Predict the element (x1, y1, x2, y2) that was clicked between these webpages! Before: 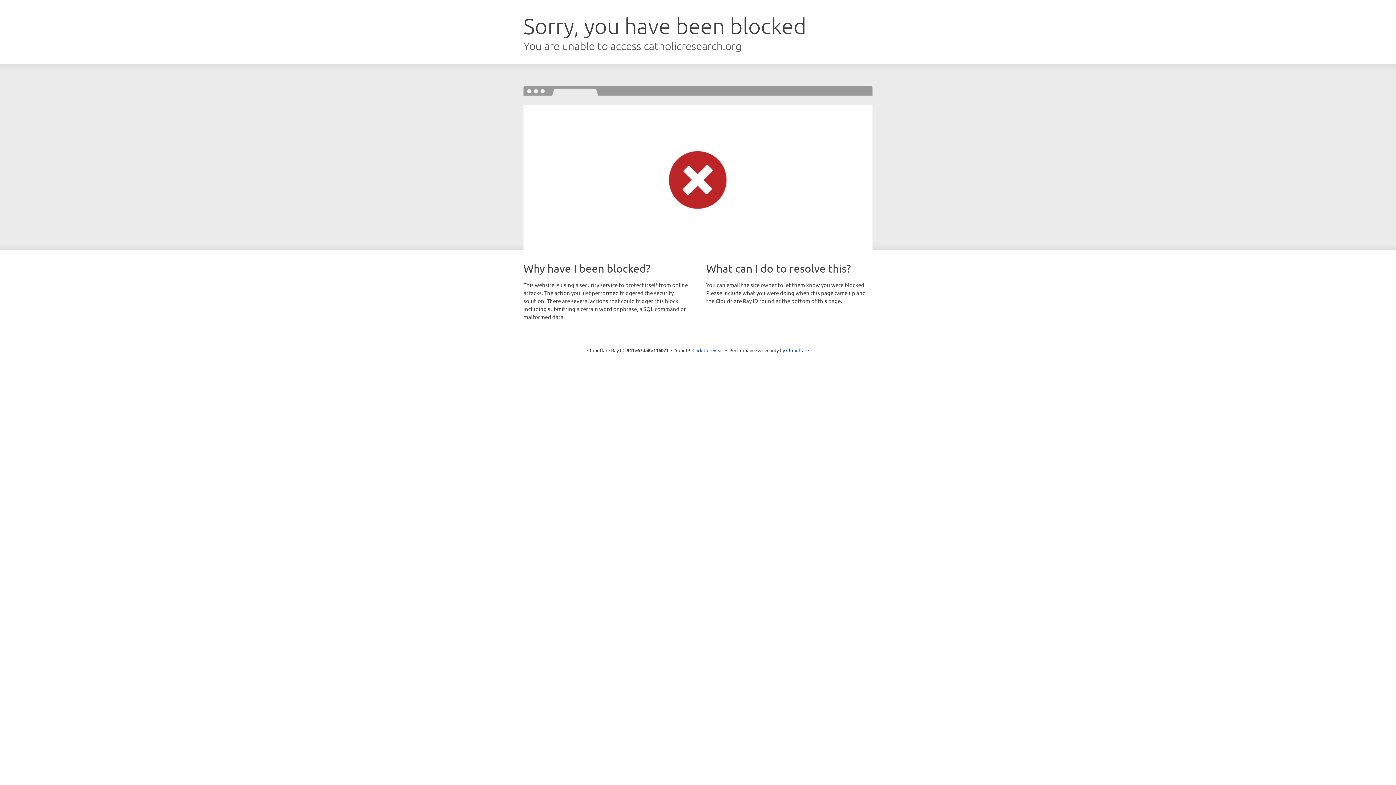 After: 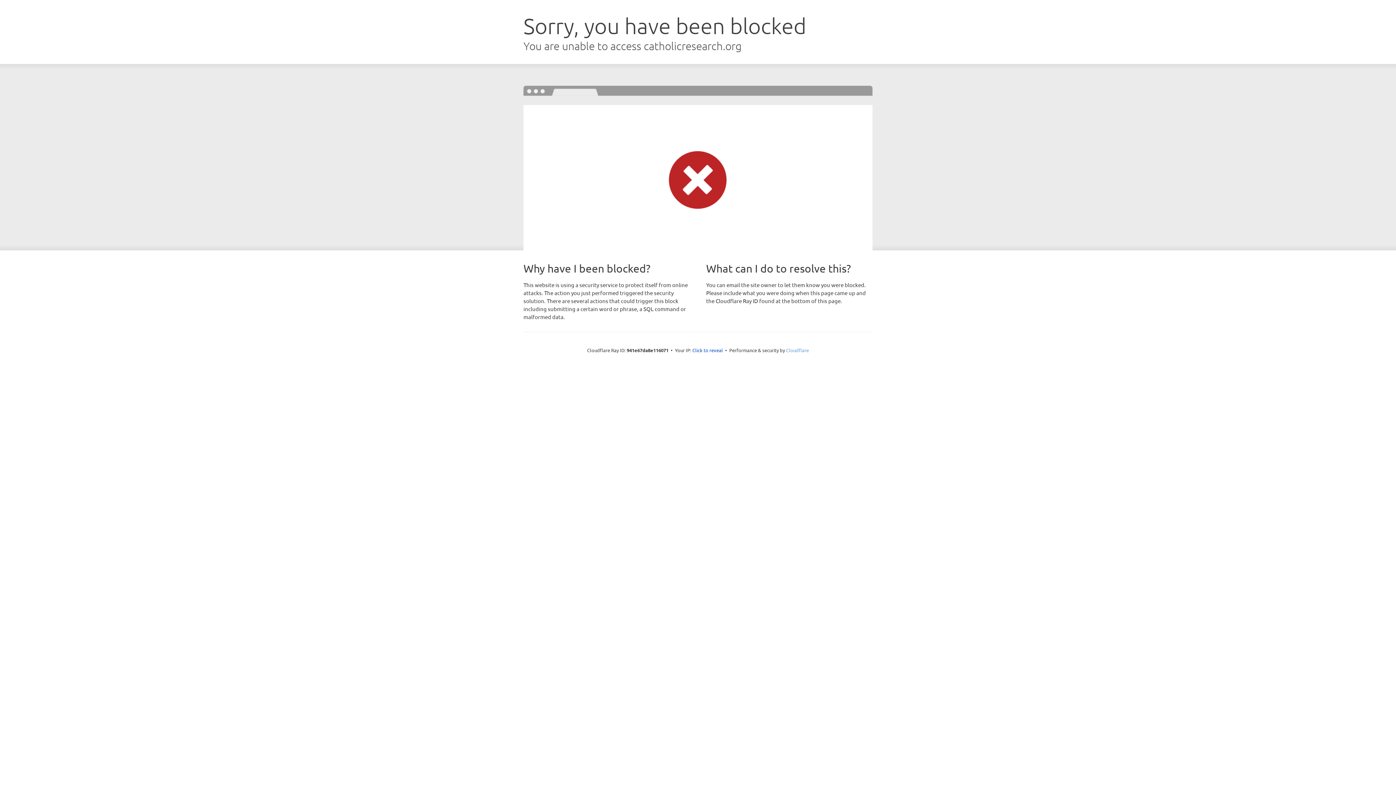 Action: bbox: (786, 347, 809, 353) label: Cloudflare